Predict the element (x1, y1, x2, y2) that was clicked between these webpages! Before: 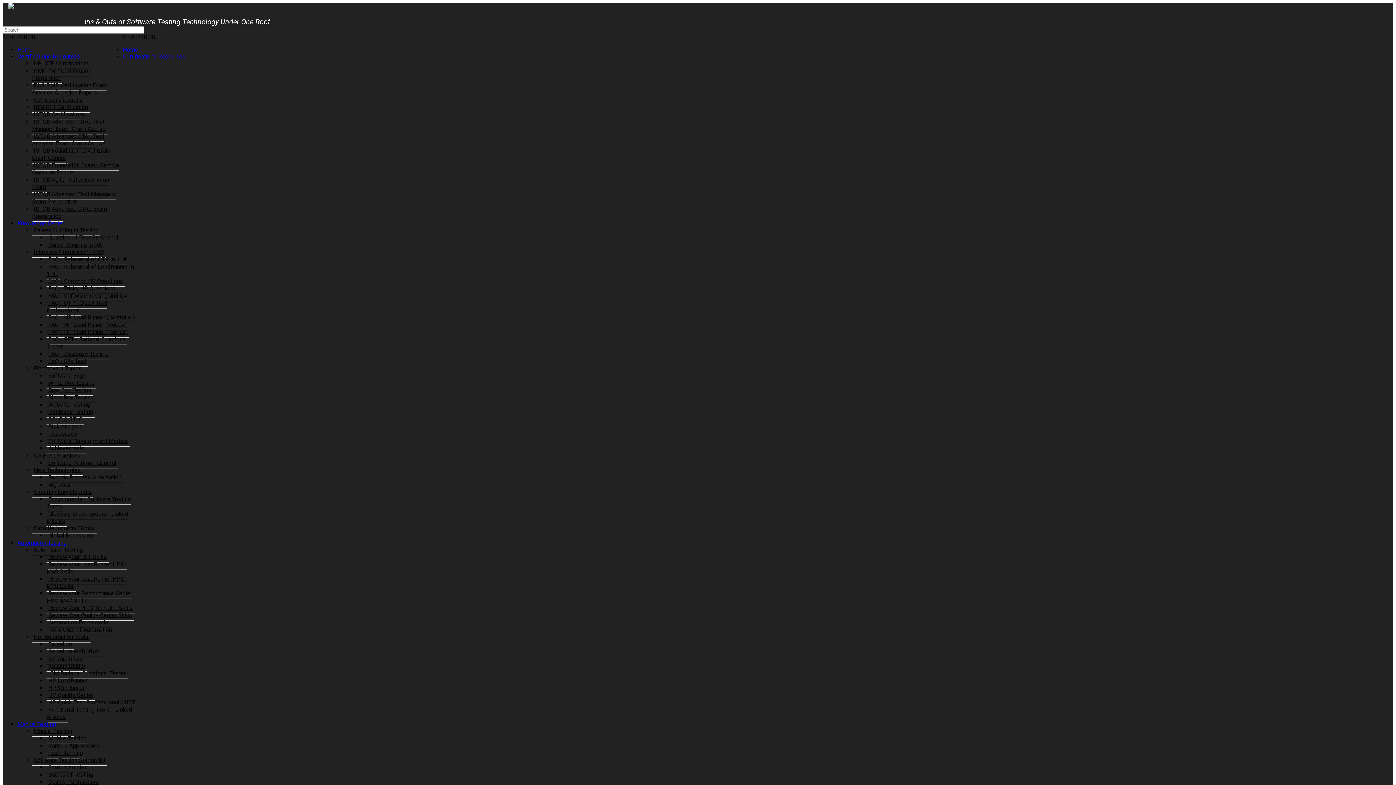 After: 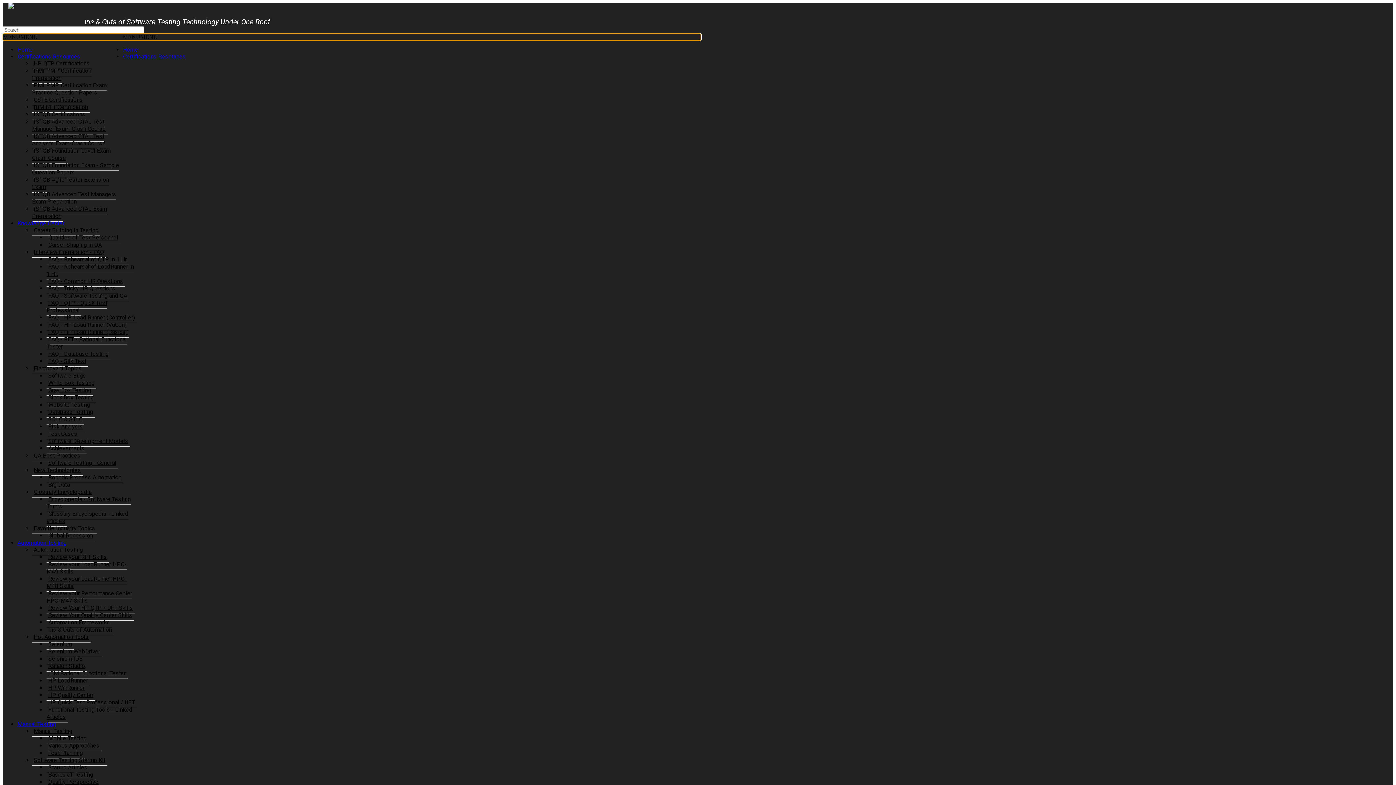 Action: label: MENUMENU bbox: (122, 33, 157, 40)